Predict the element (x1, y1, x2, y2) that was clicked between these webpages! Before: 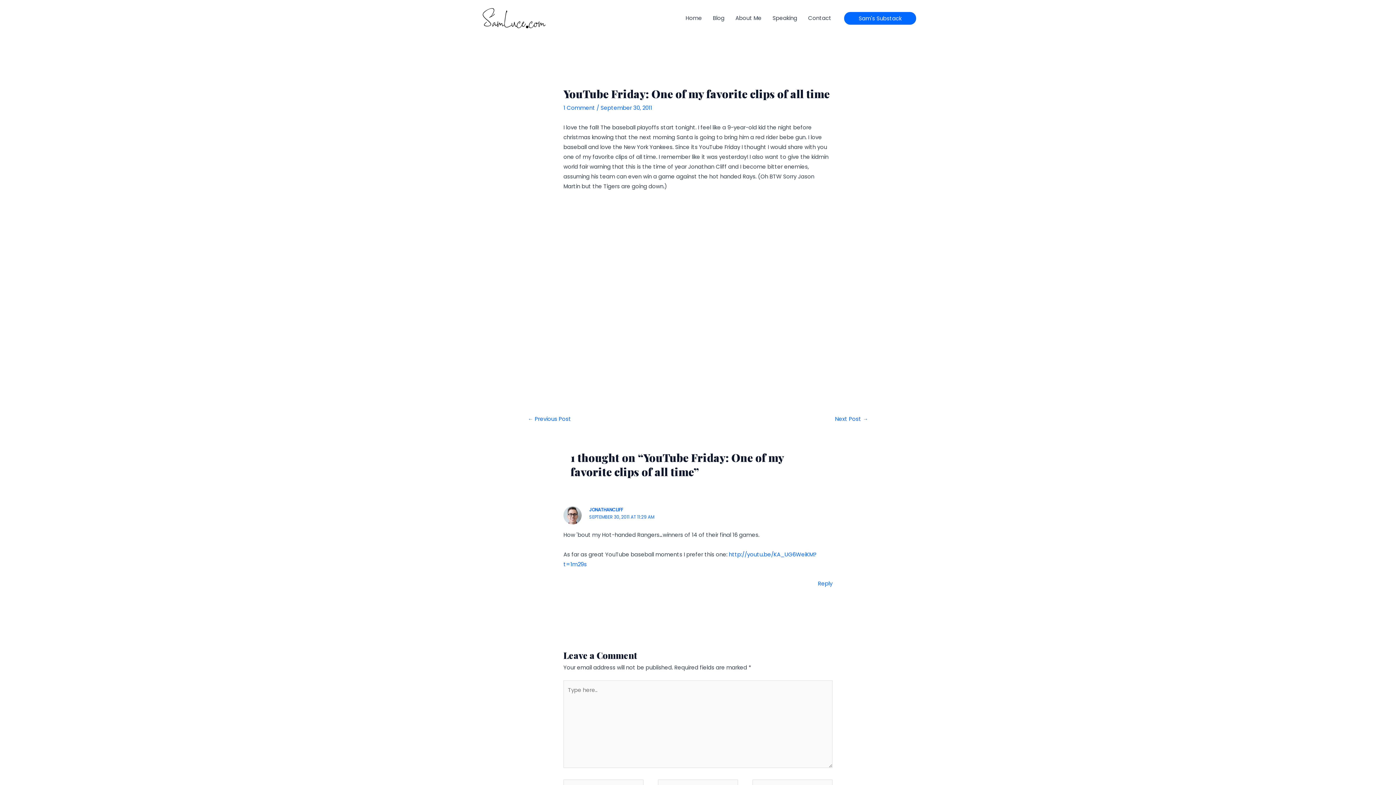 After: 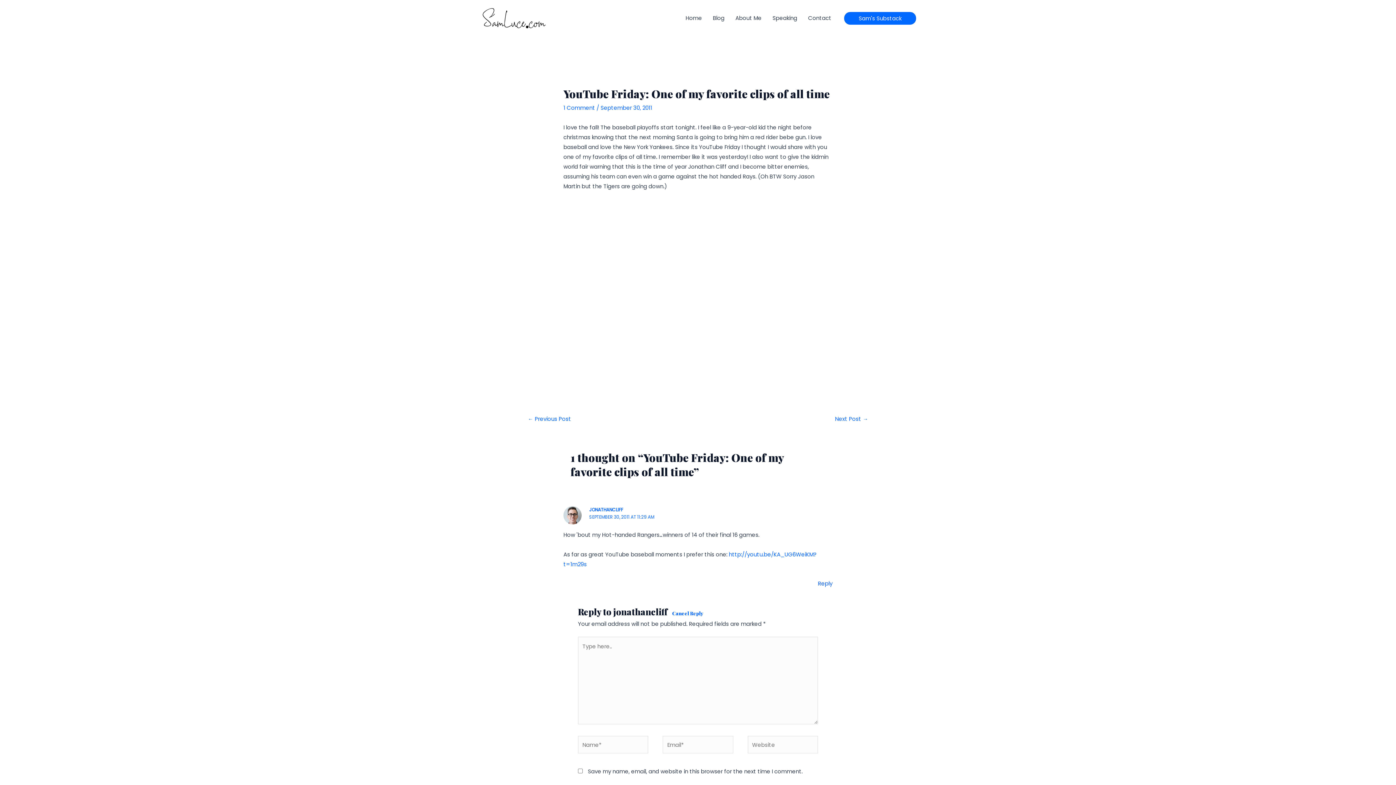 Action: label: Reply to jonathancliff bbox: (818, 579, 832, 587)